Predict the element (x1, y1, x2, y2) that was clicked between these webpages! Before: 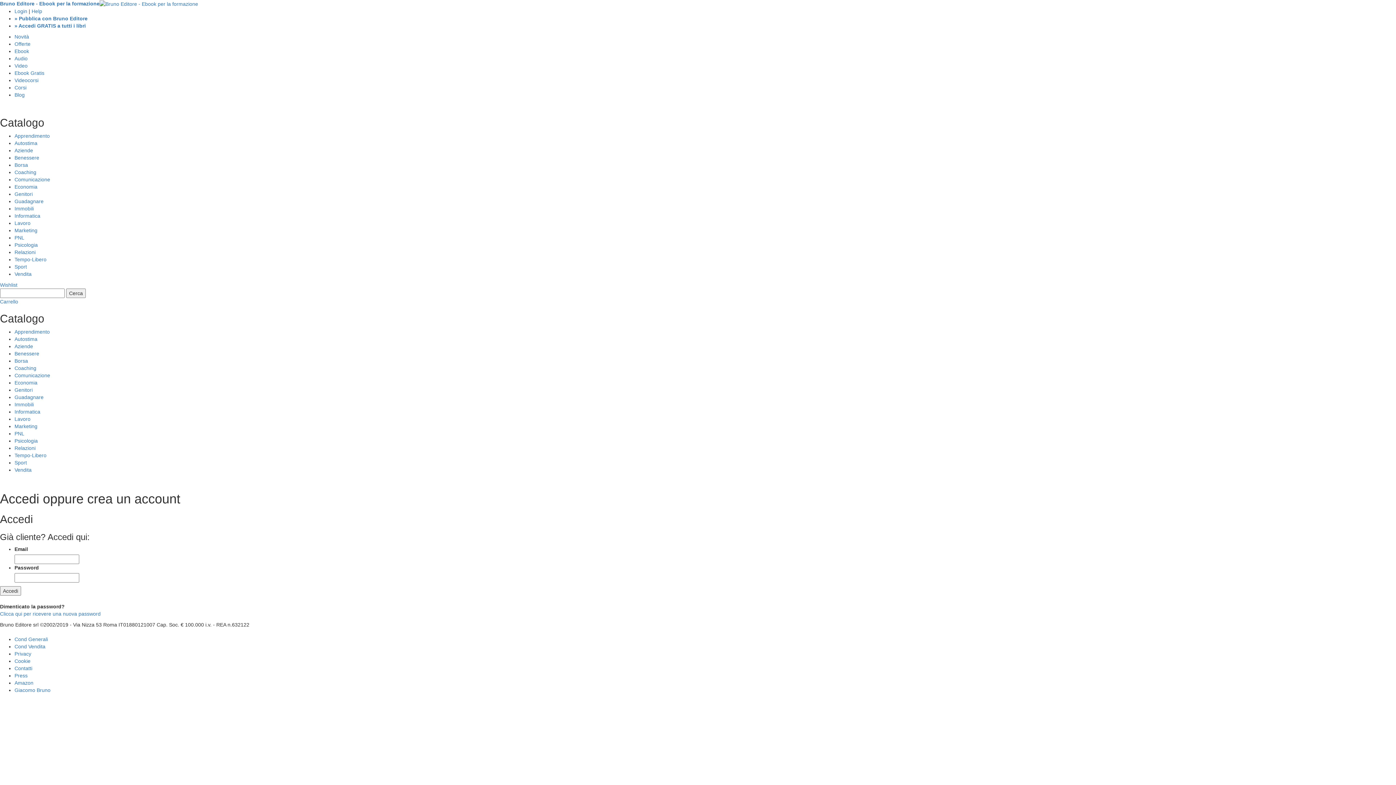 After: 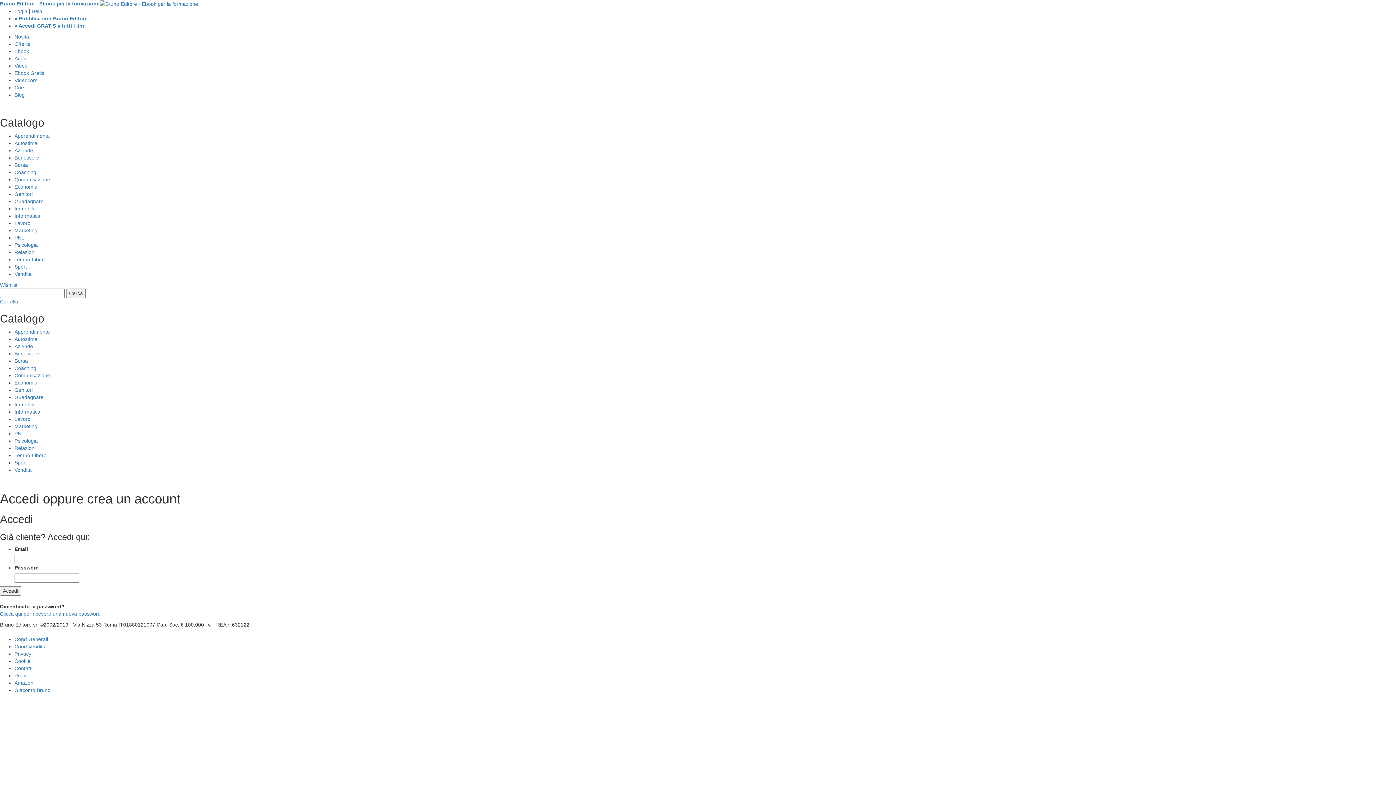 Action: bbox: (14, 8, 27, 14) label: Login